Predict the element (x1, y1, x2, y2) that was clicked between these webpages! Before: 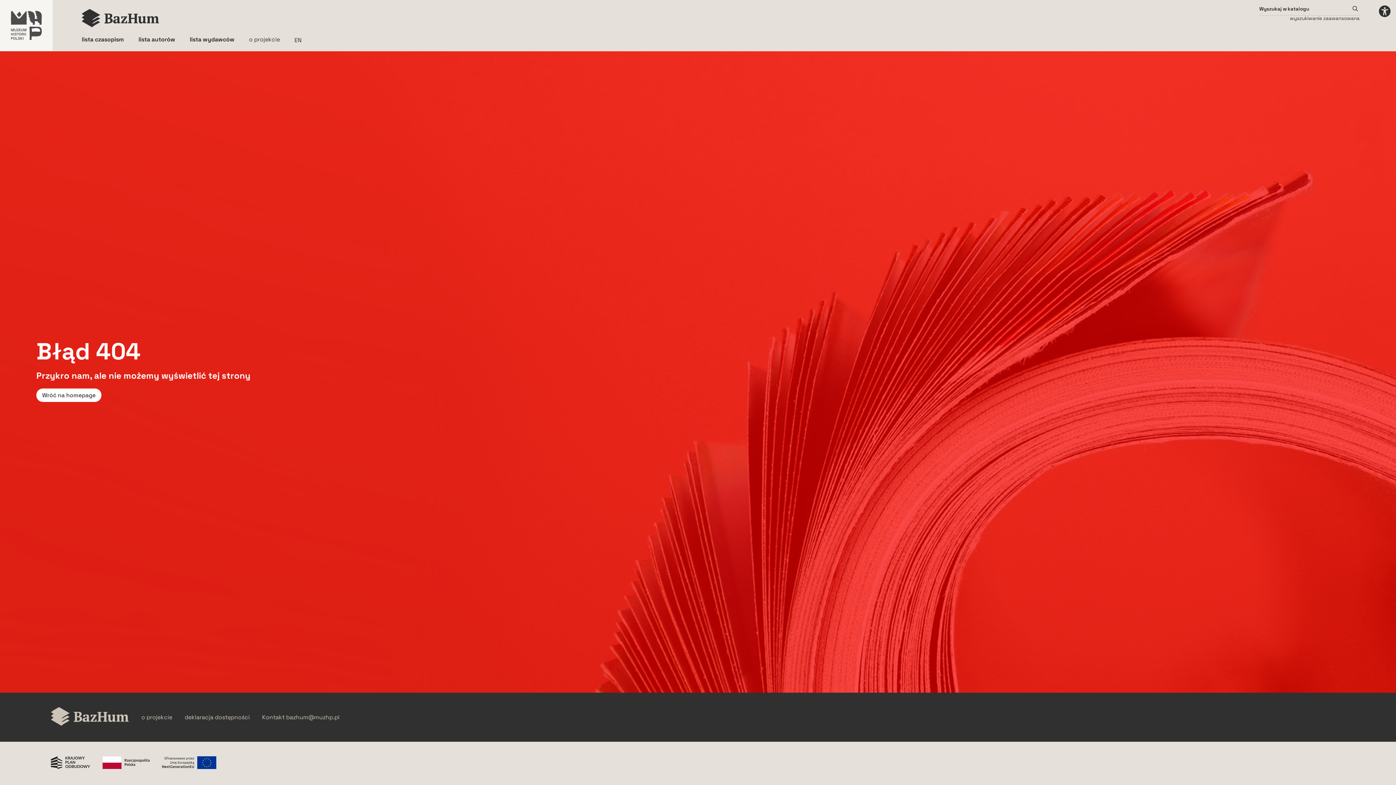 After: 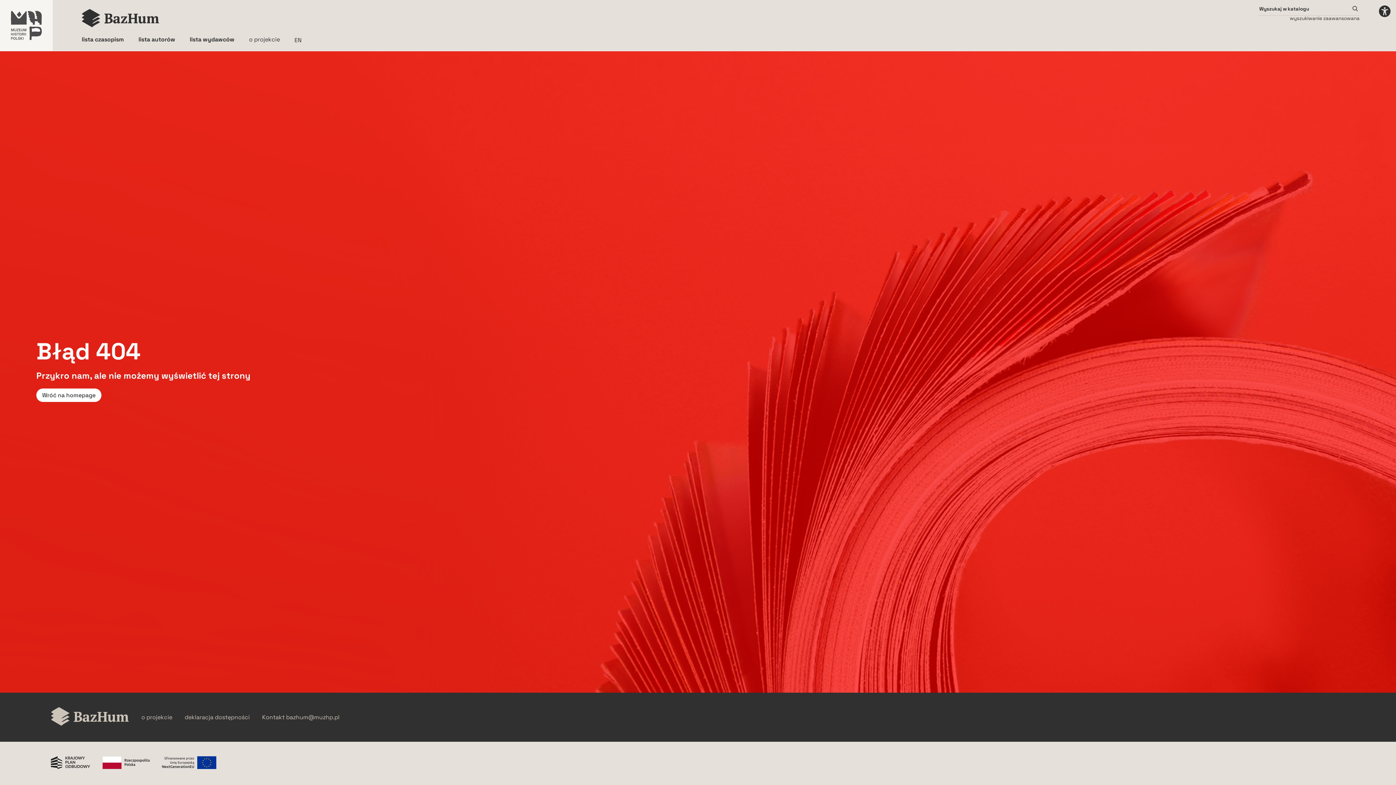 Action: label: Mail do administracji Bazhum bbox: (286, 714, 339, 720)